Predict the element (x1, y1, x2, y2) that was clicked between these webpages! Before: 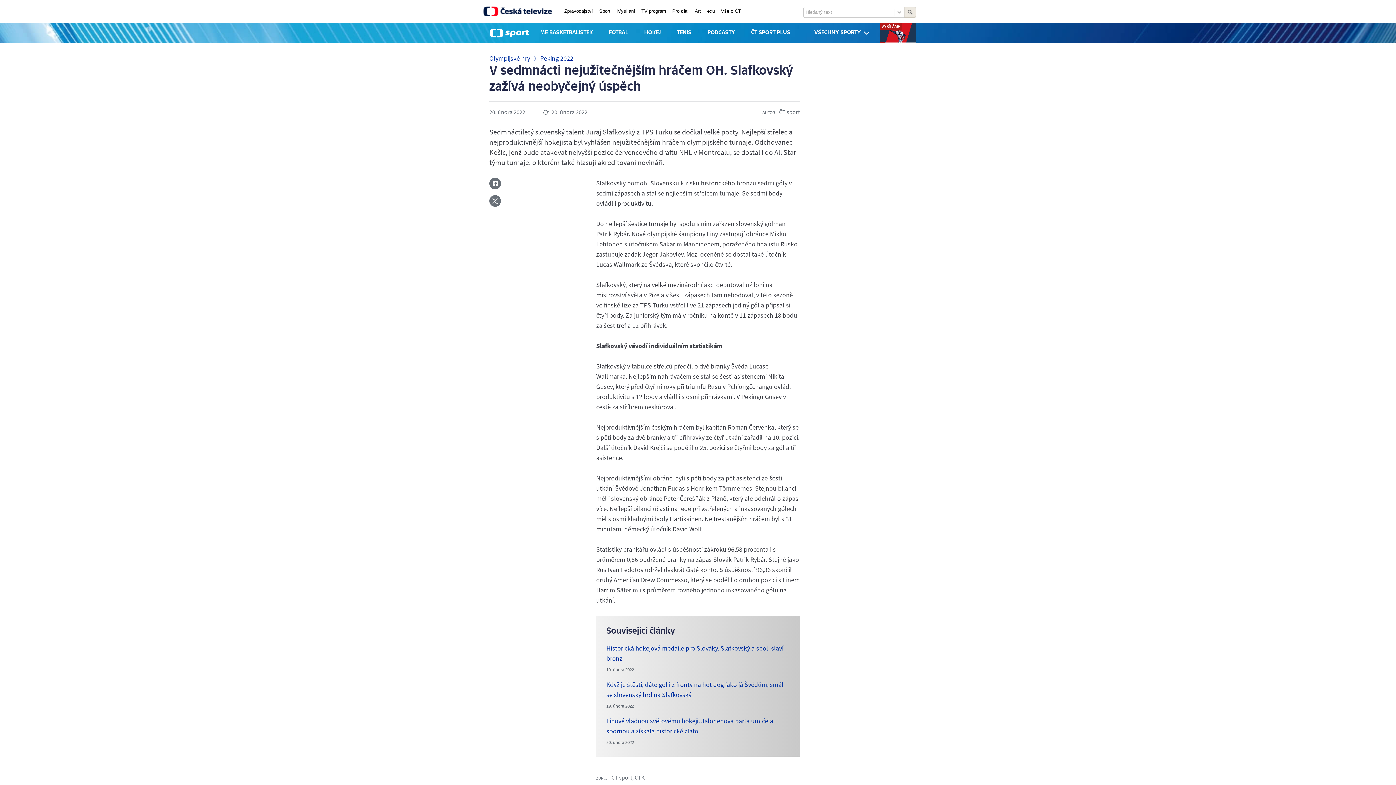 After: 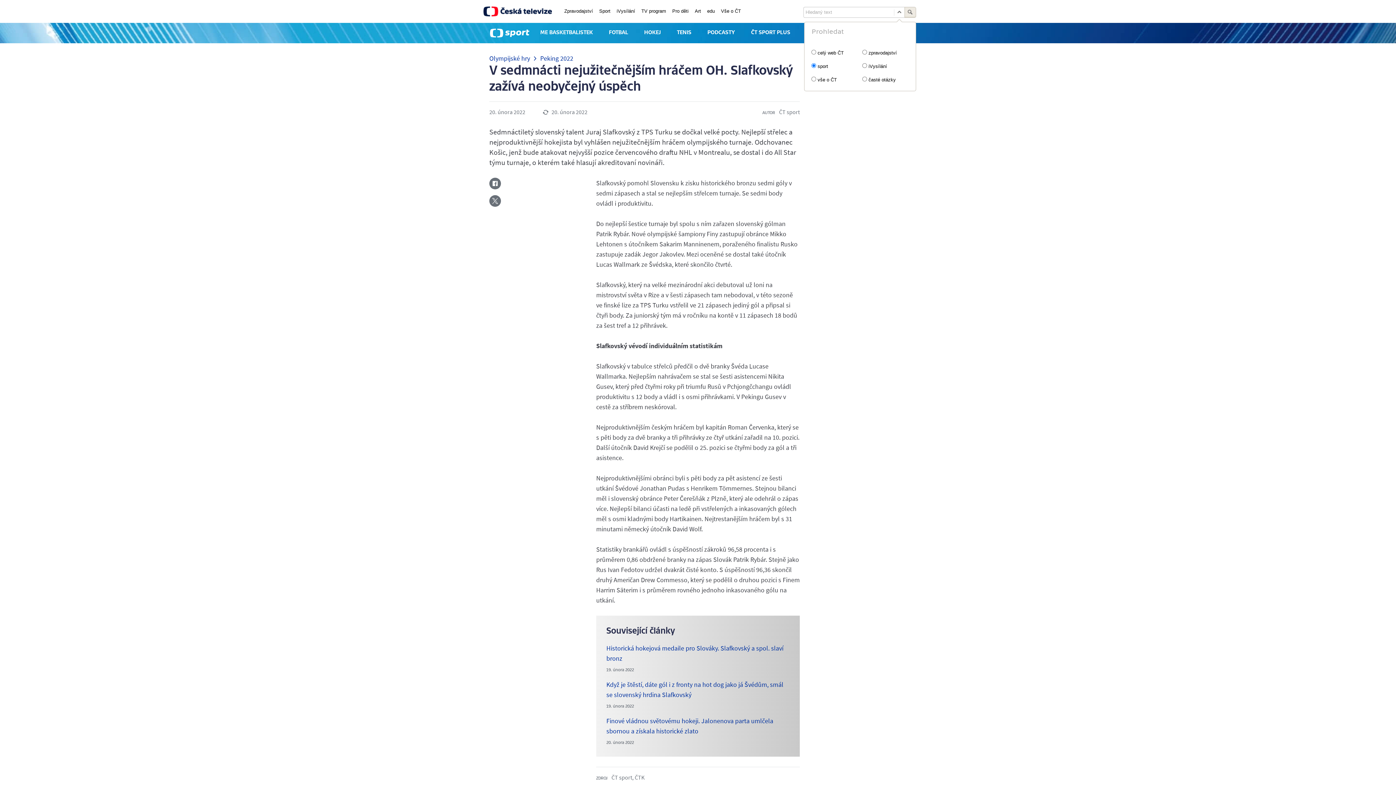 Action: bbox: (894, 7, 904, 17)